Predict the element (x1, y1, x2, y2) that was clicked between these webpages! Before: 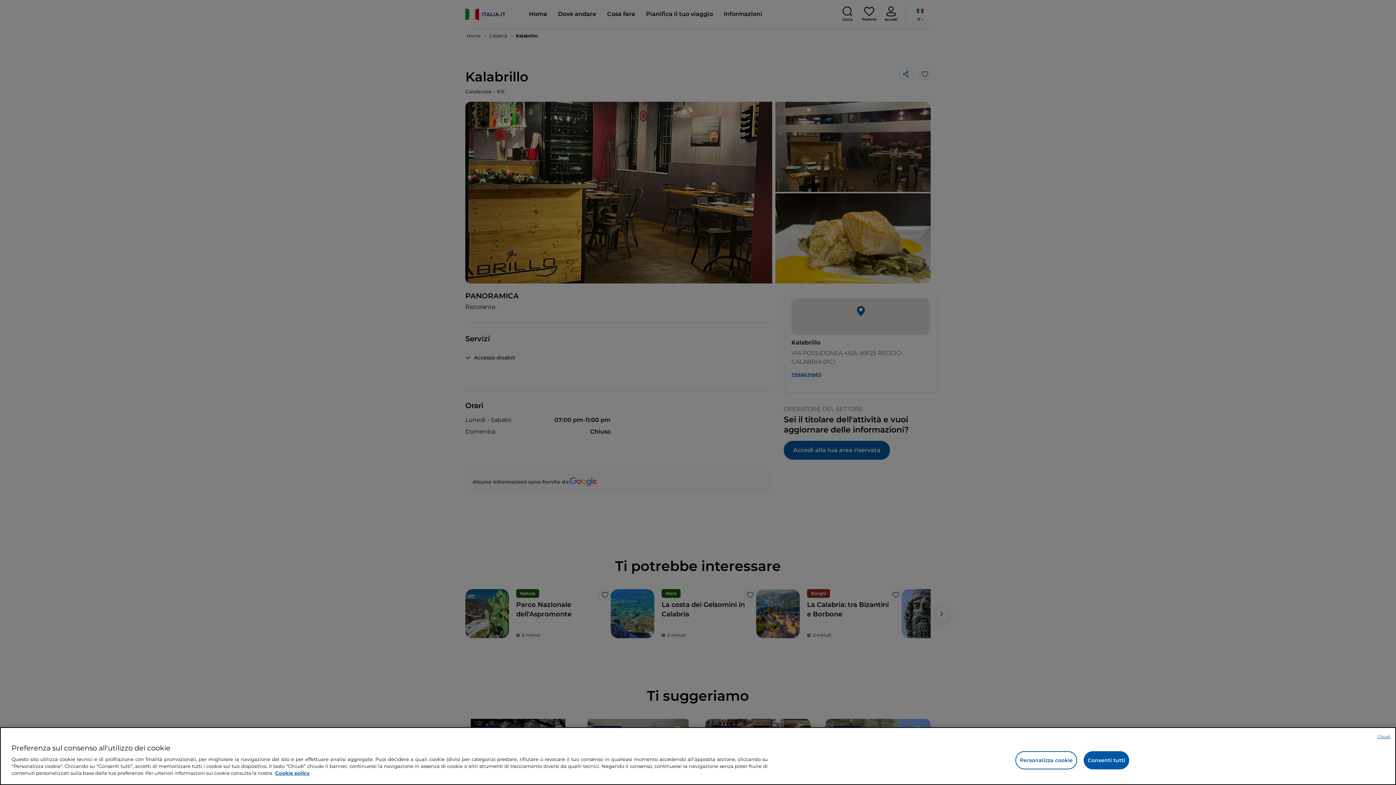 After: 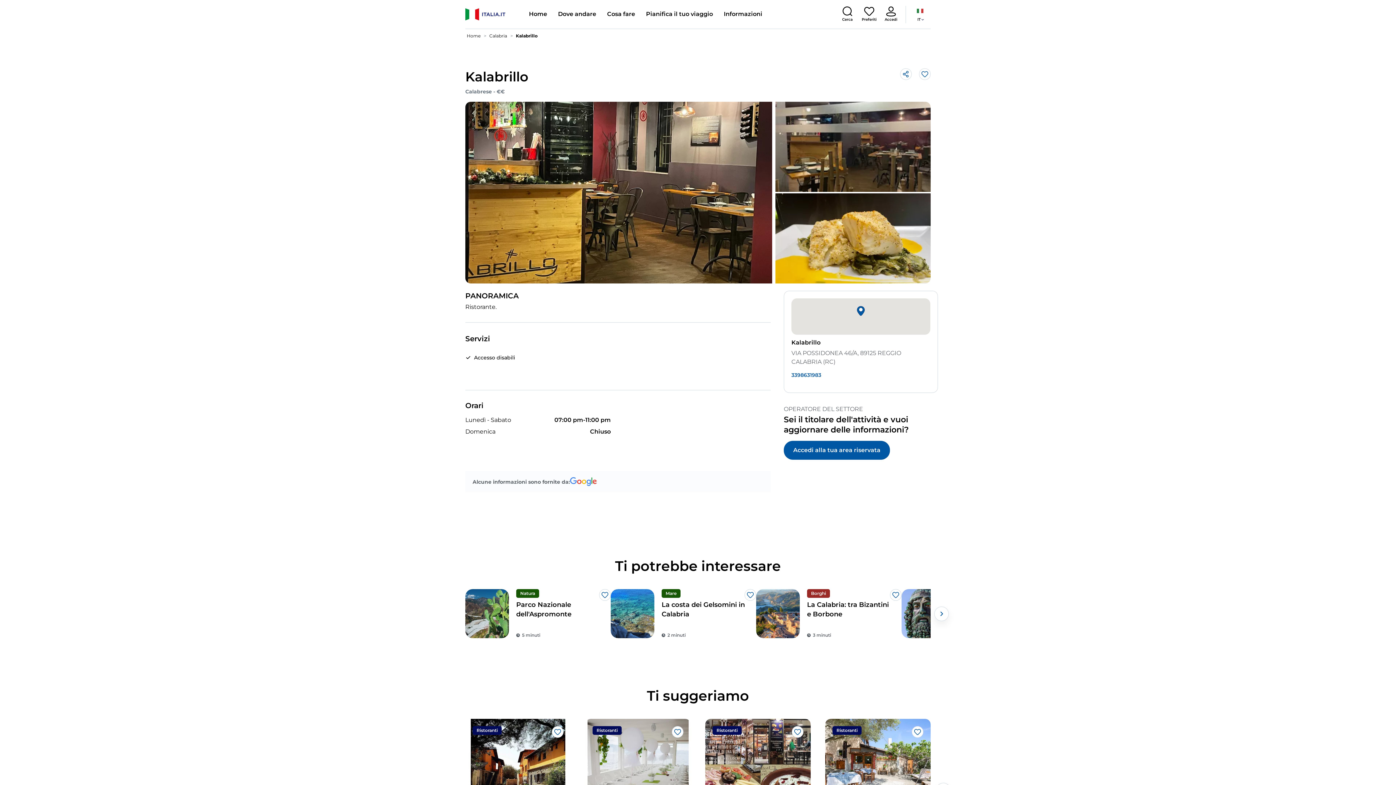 Action: bbox: (1084, 751, 1129, 769) label: Consenti tutti